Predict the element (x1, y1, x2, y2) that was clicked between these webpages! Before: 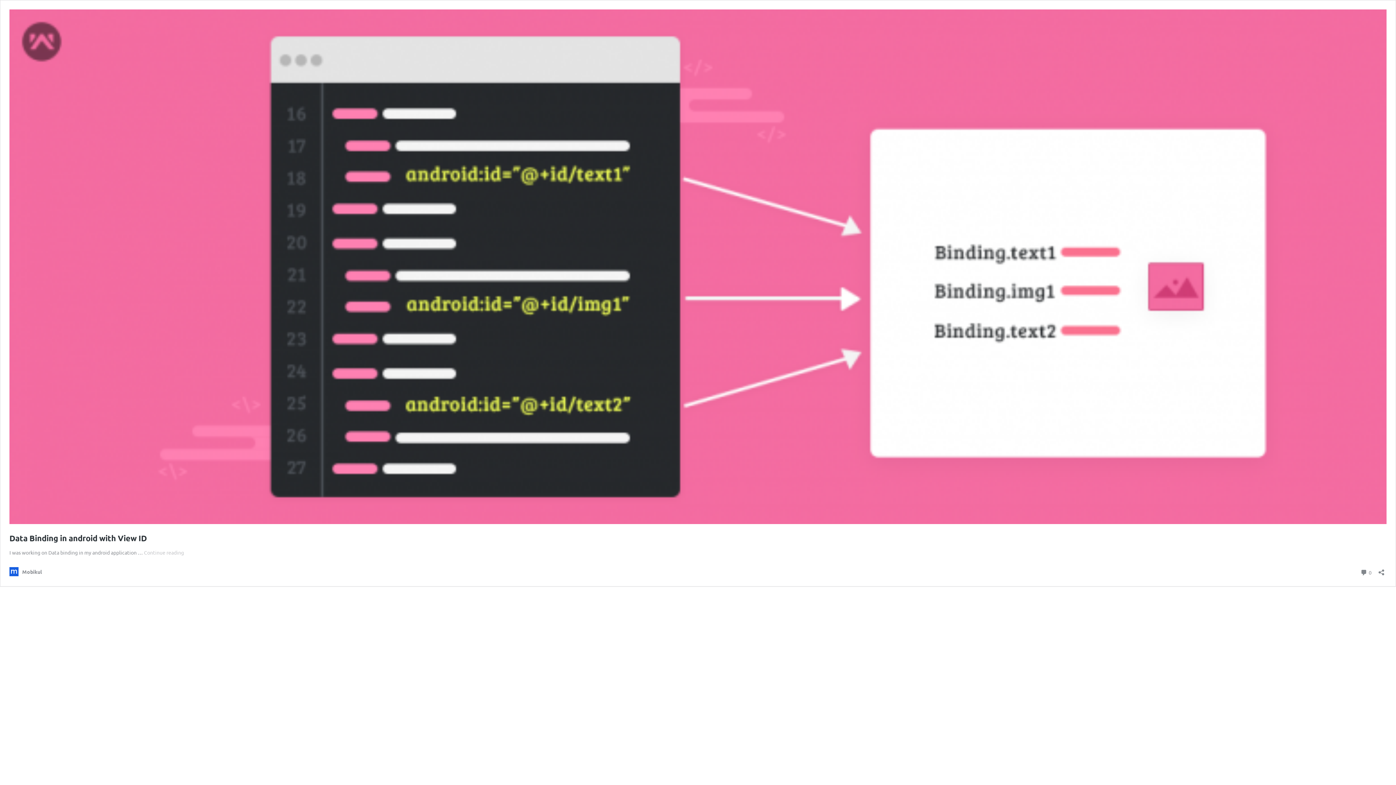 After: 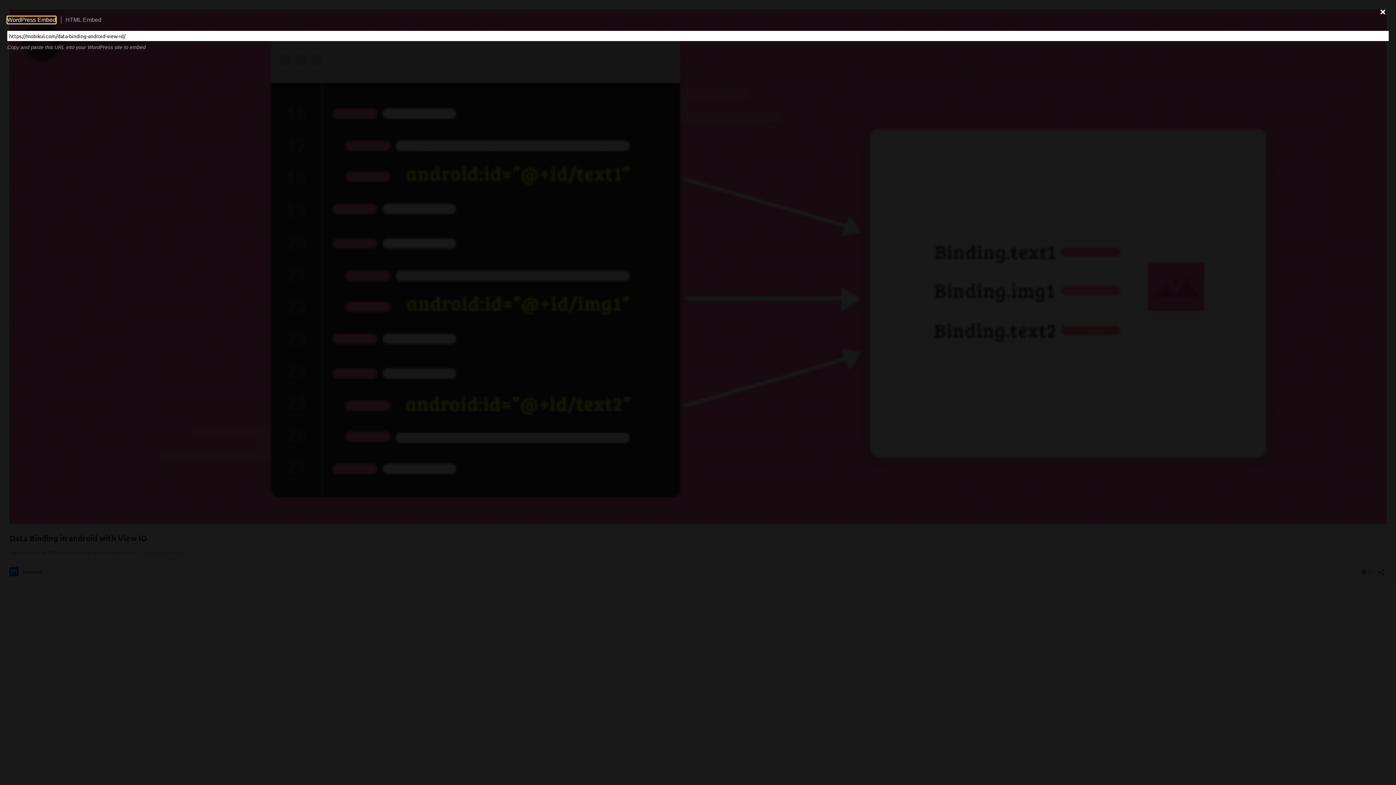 Action: bbox: (1376, 564, 1386, 575) label: Open sharing dialog